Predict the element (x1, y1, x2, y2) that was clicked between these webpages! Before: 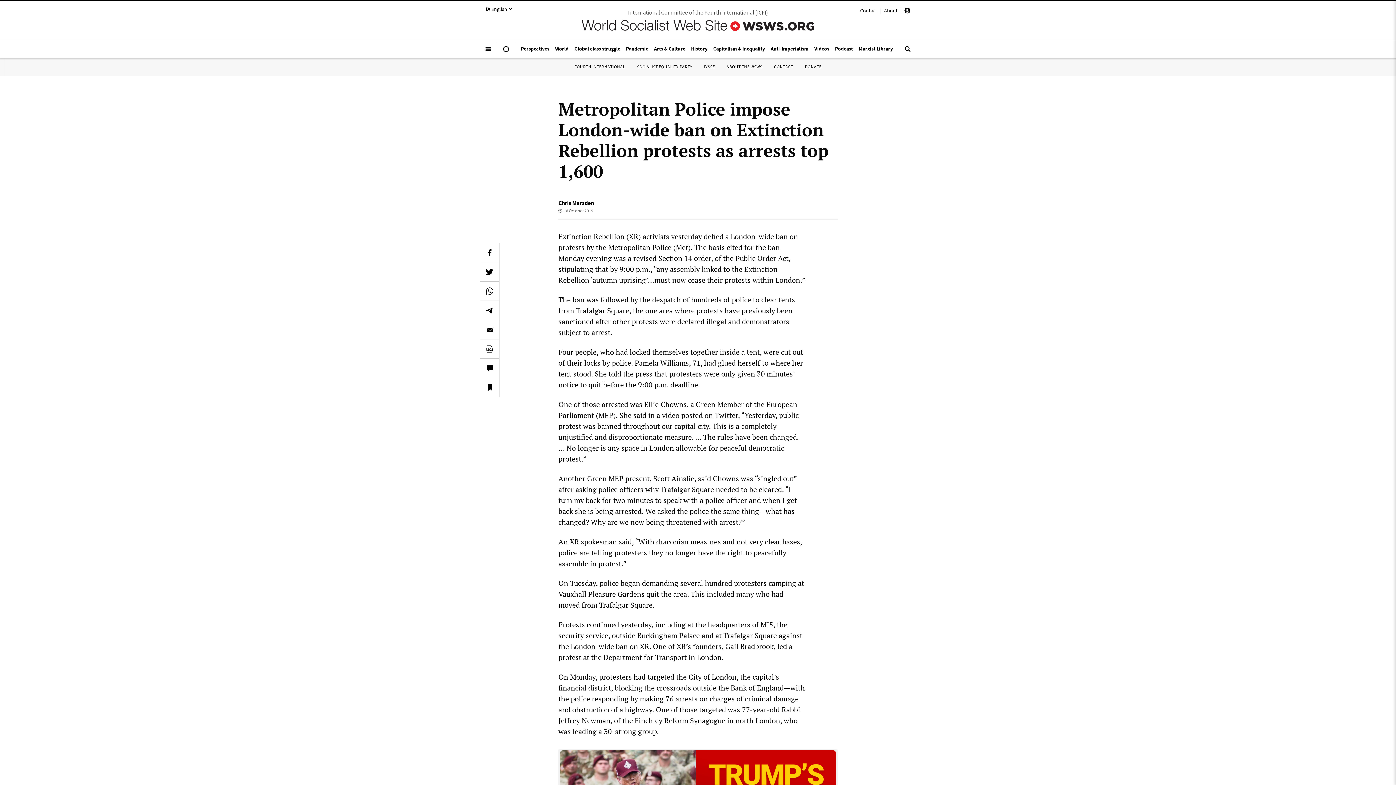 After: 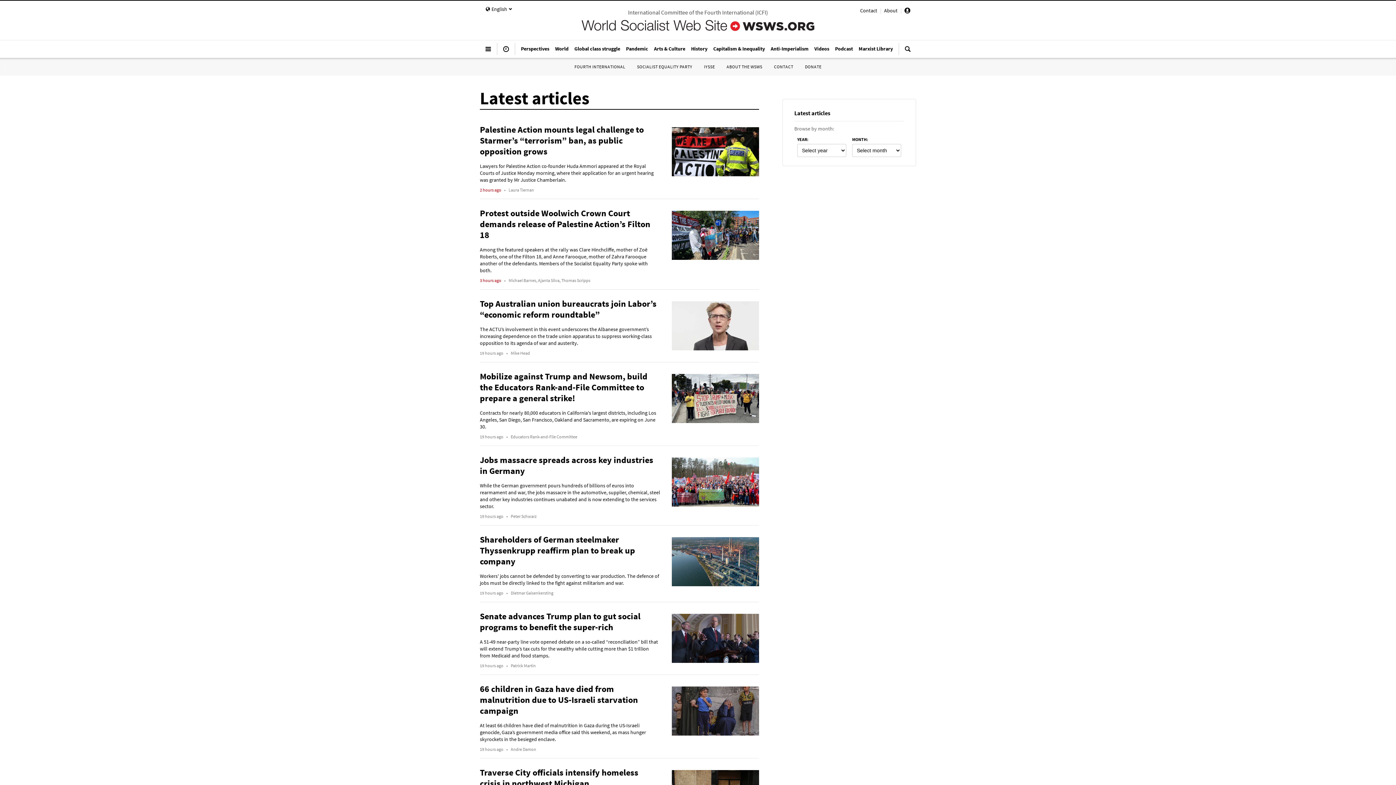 Action: bbox: (497, 43, 514, 60)